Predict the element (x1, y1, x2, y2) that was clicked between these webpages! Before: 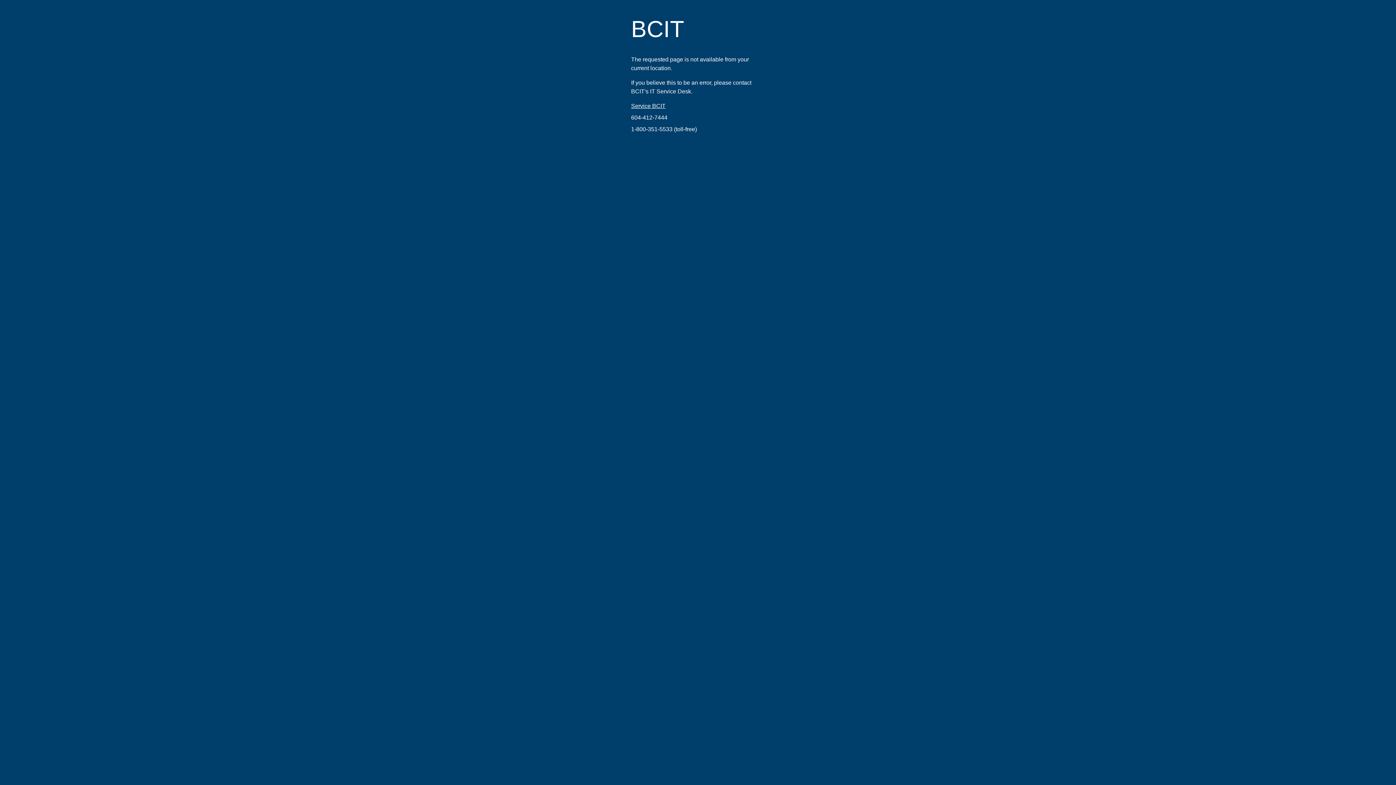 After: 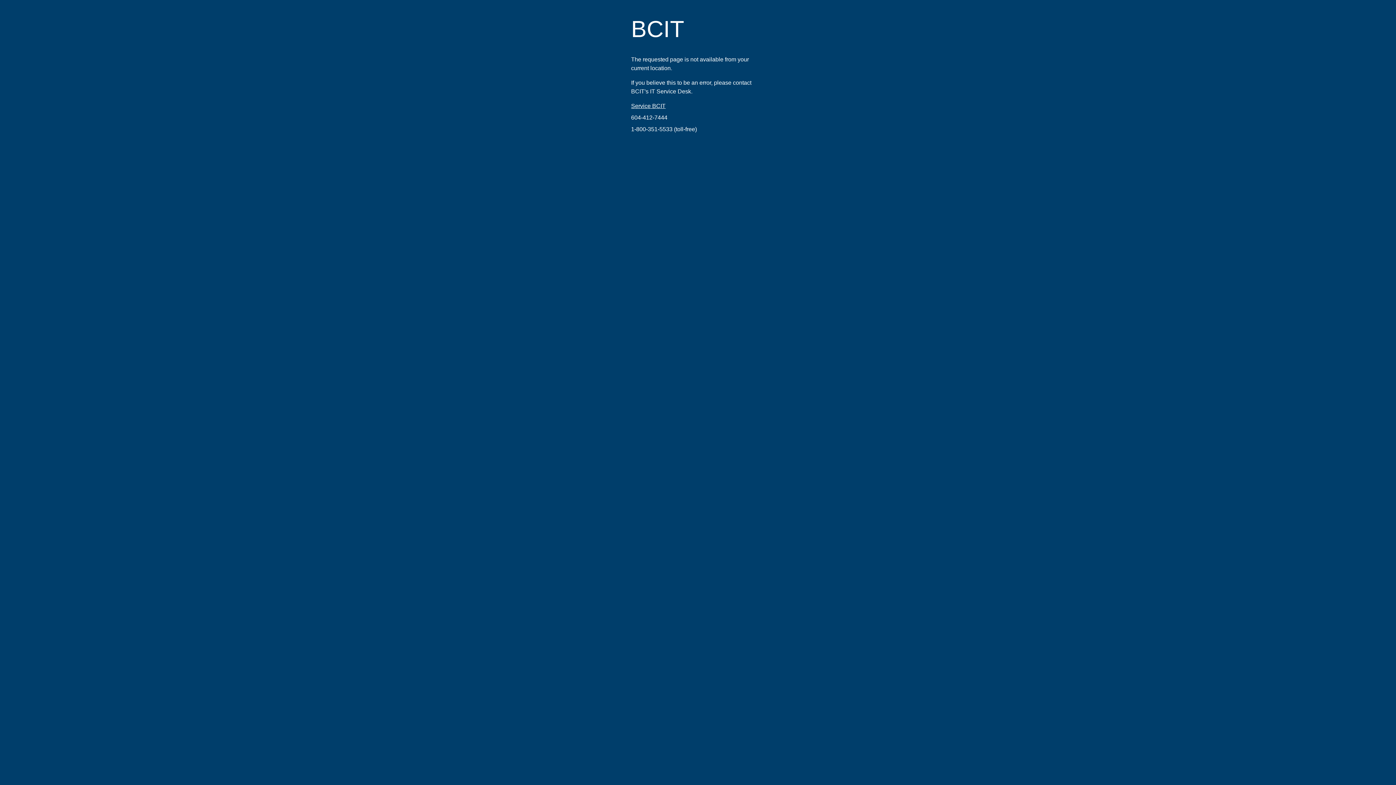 Action: label: 604-412-7444 bbox: (631, 114, 667, 120)